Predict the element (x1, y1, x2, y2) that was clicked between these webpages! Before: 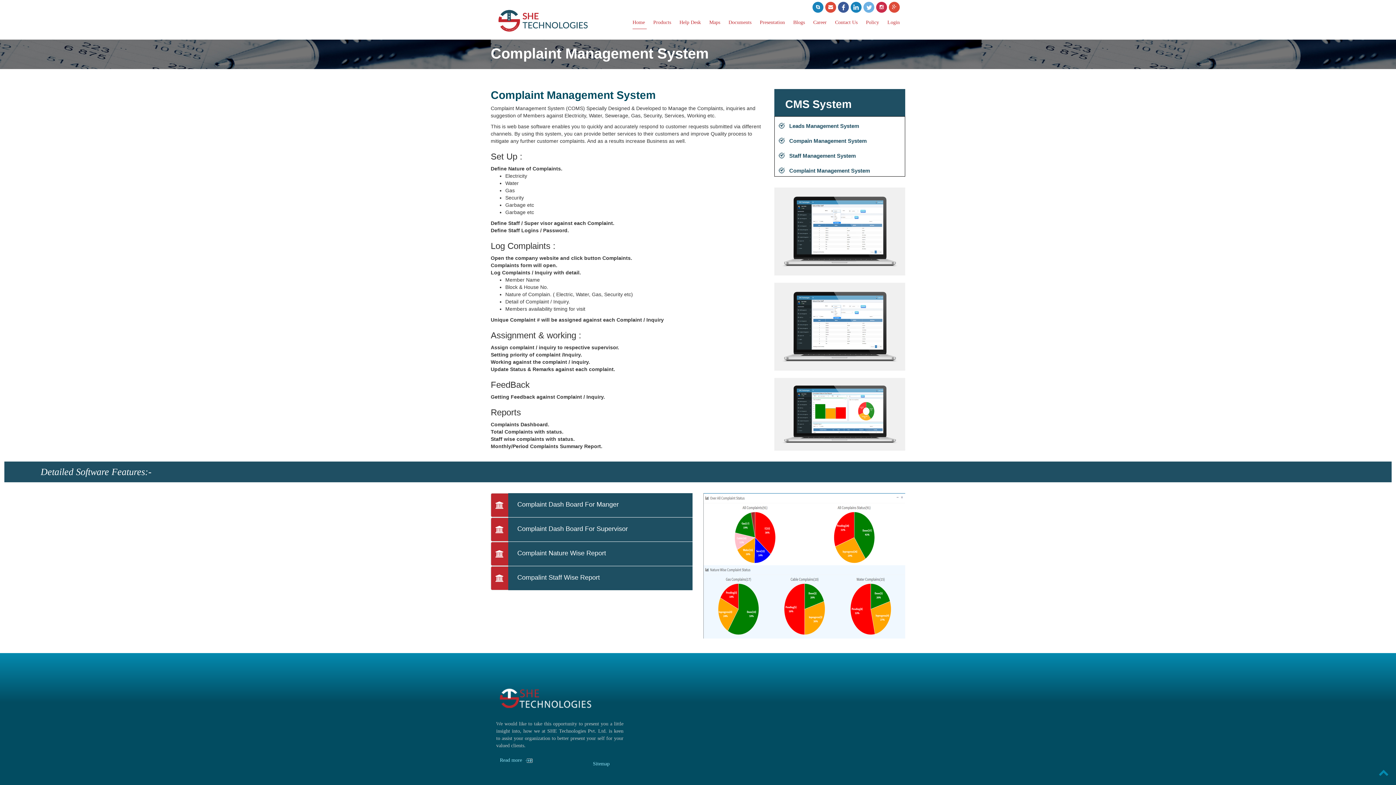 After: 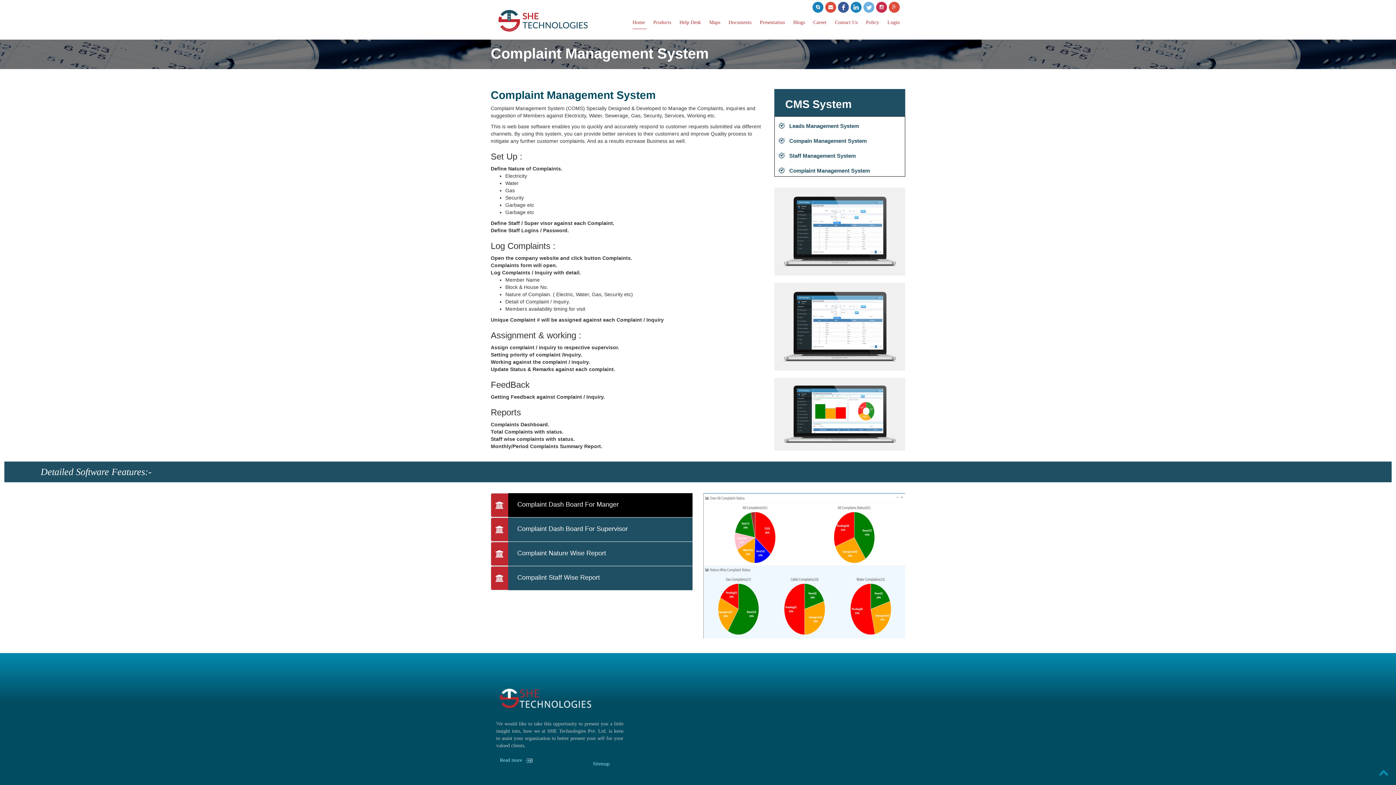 Action: bbox: (508, 500, 692, 509) label: Complaint Dash Board For Manger